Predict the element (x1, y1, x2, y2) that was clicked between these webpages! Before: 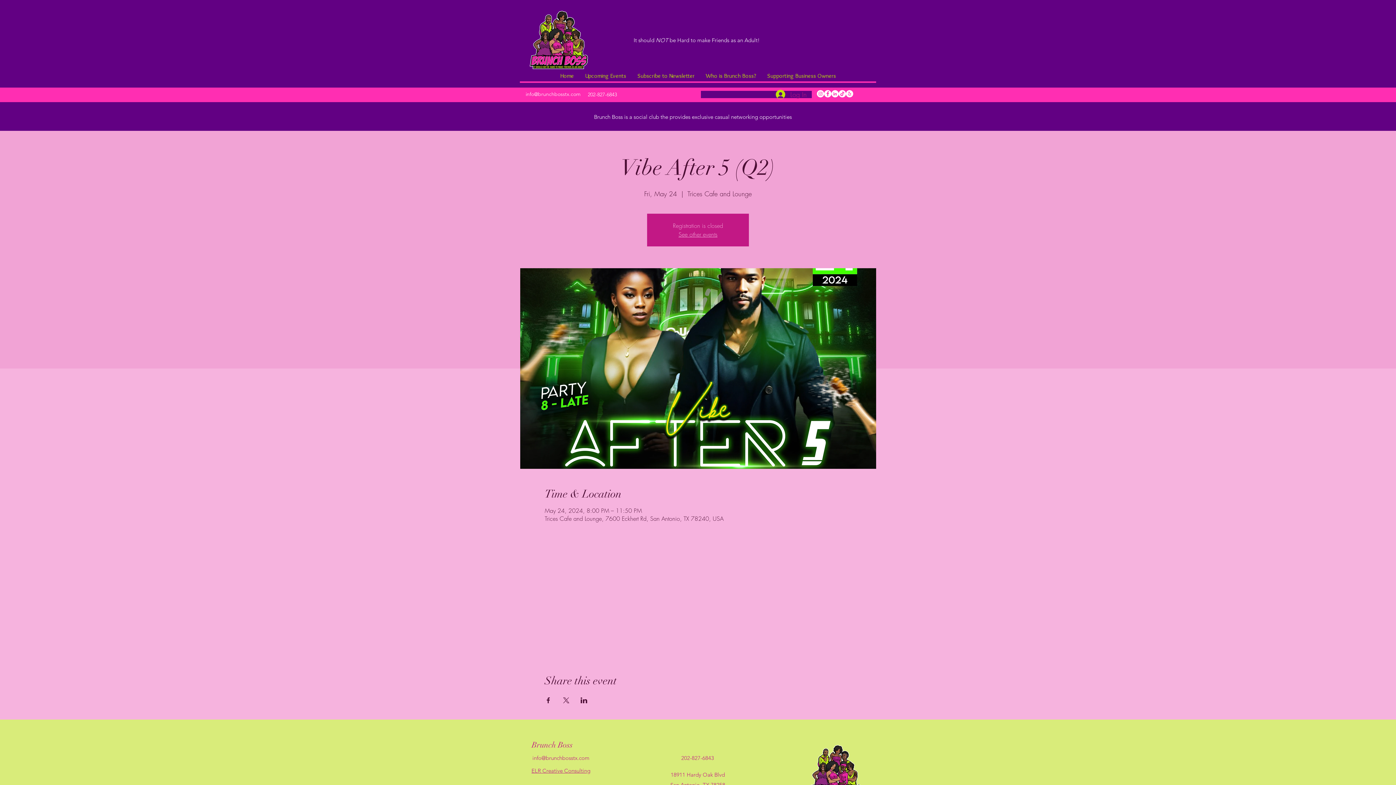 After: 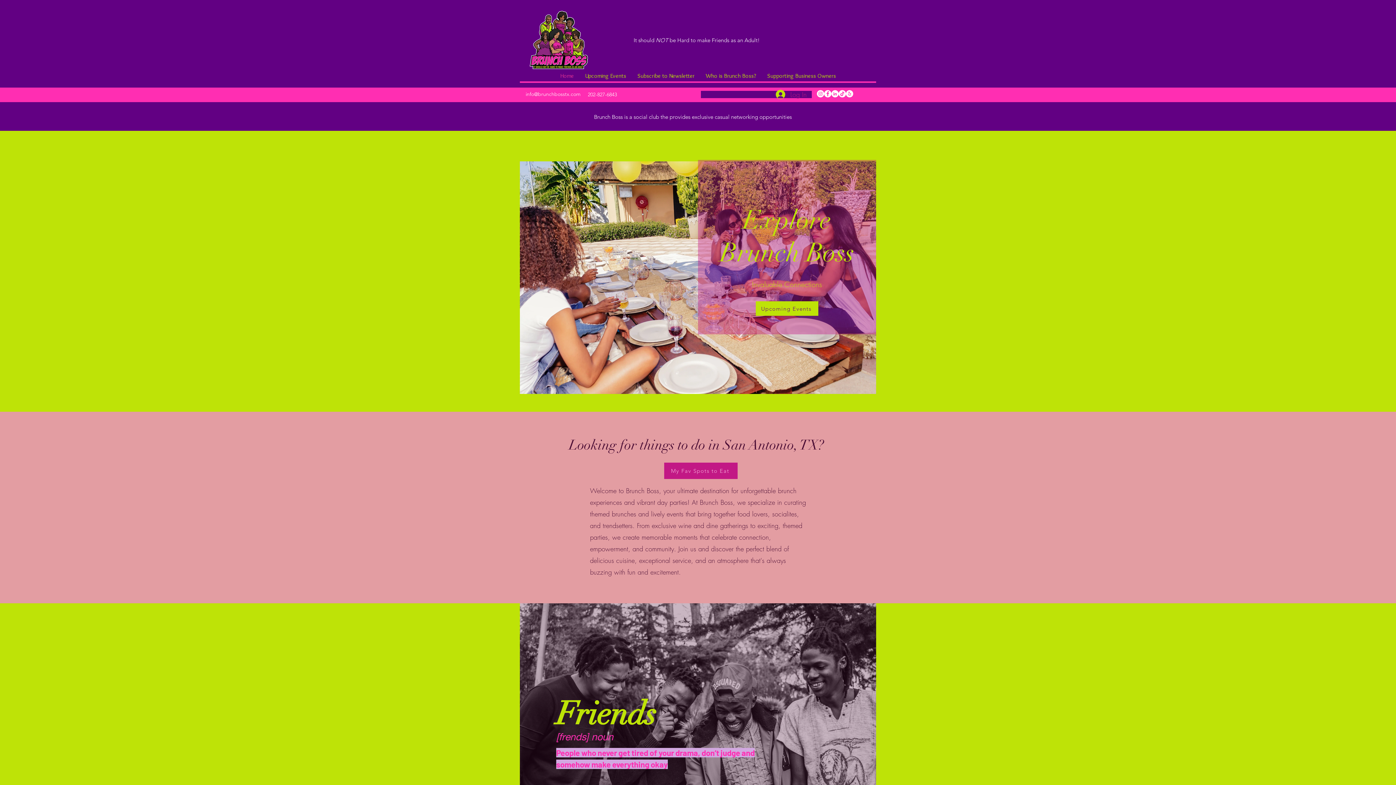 Action: label: Home bbox: (554, 70, 579, 81)